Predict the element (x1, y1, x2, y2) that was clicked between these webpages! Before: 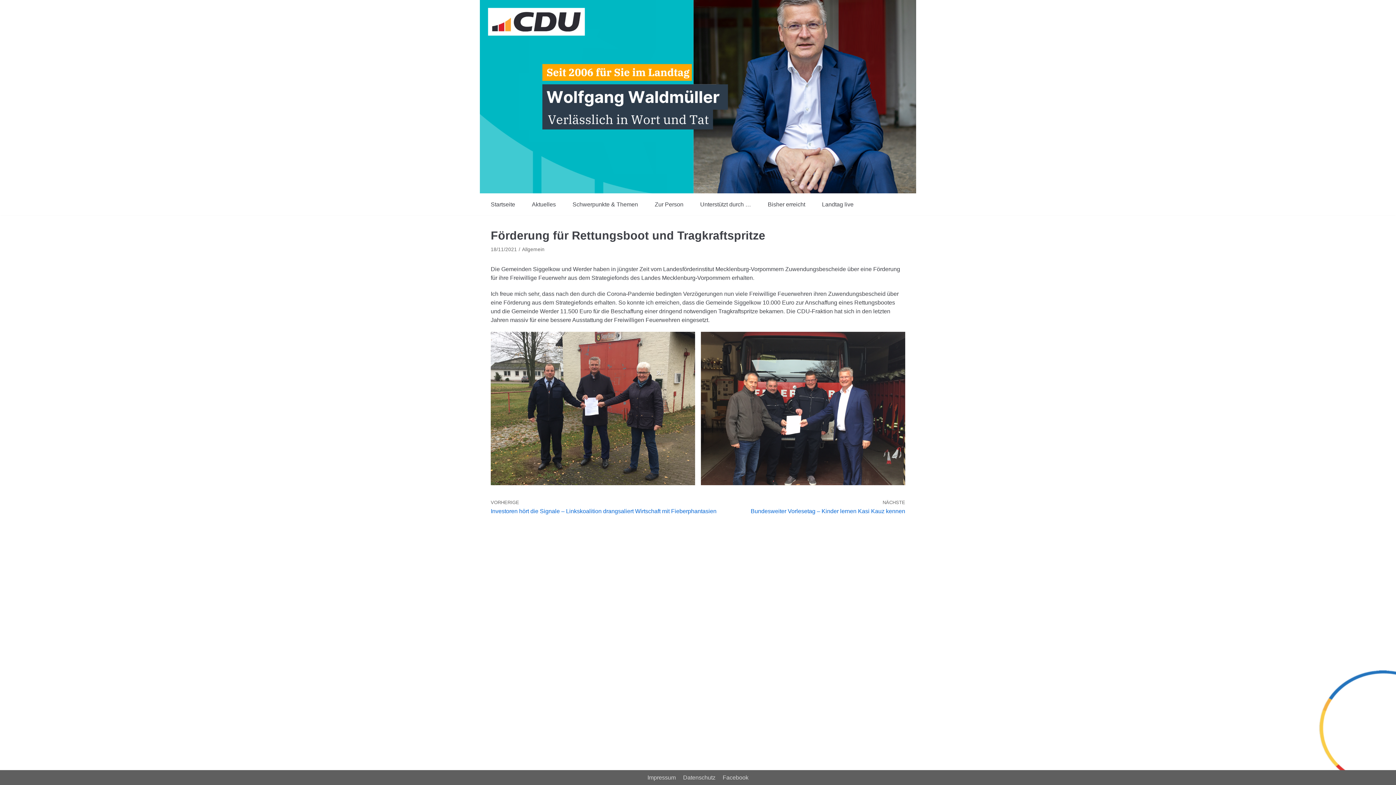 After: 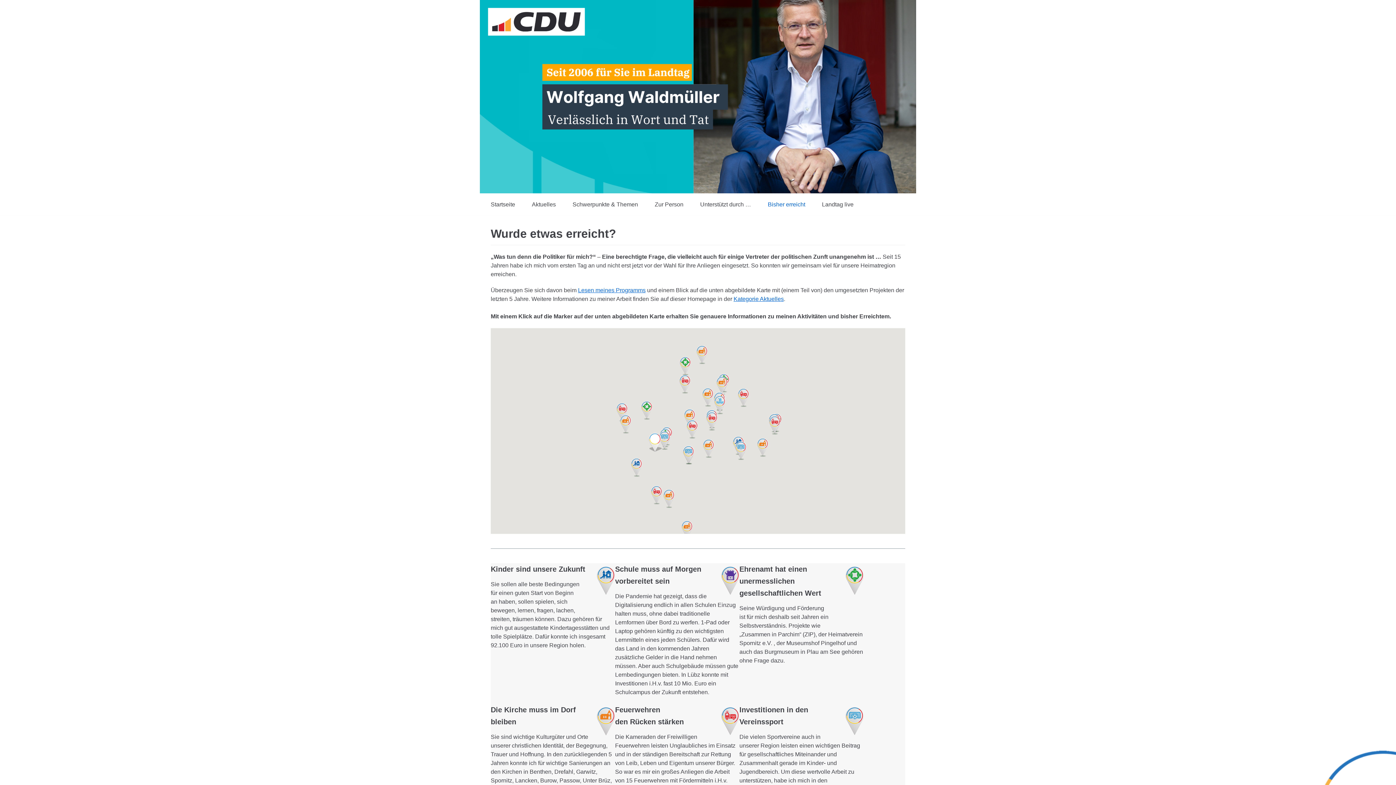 Action: label: Bisher erreicht bbox: (768, 200, 805, 209)